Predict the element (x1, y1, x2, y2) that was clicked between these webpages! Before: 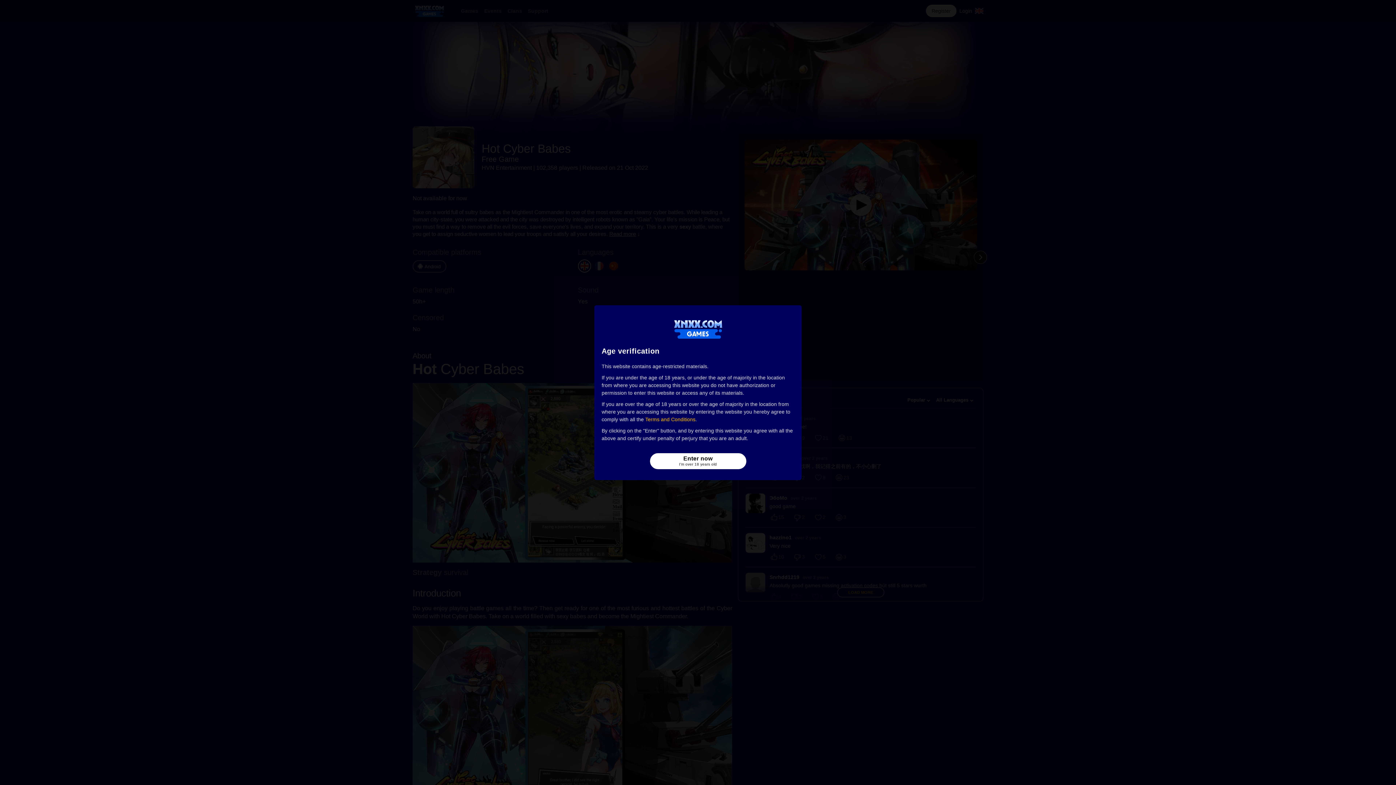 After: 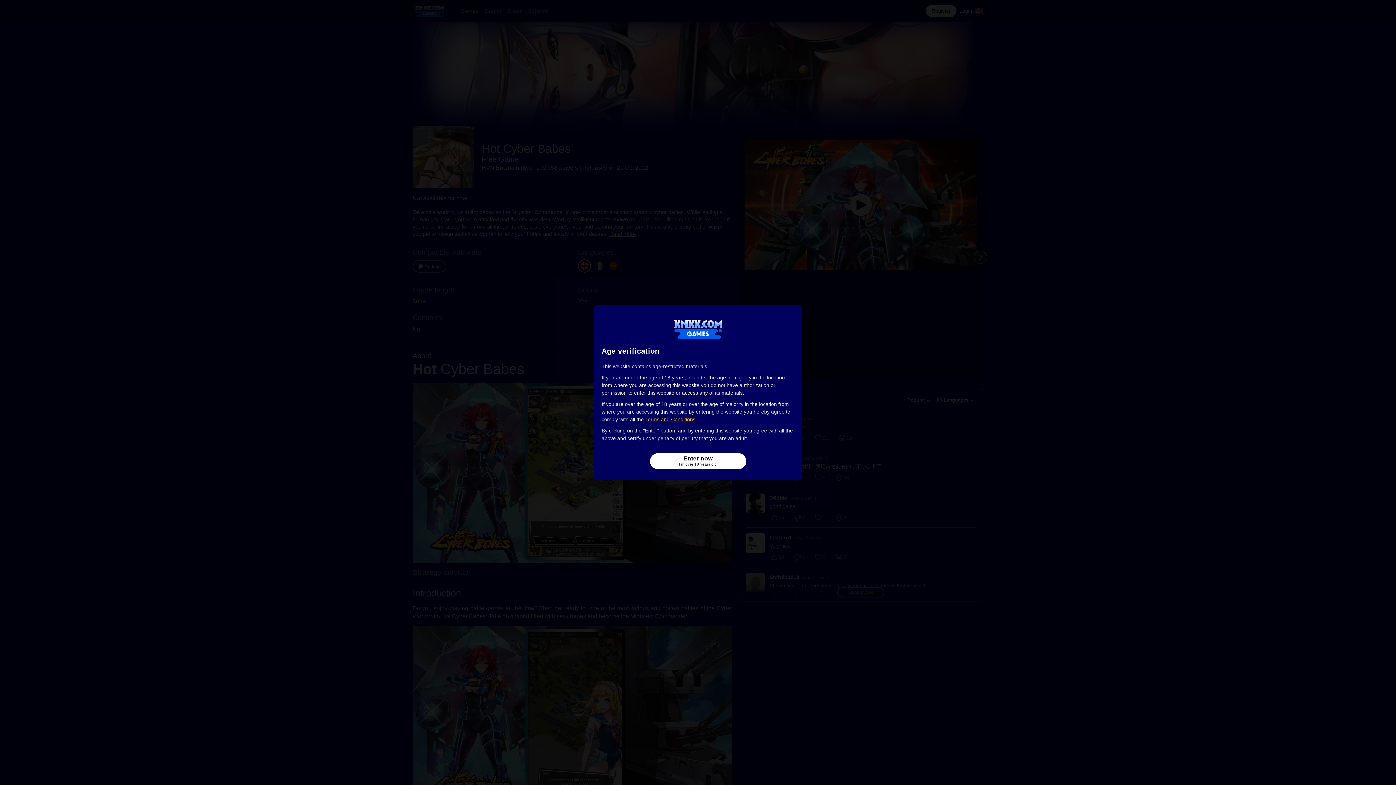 Action: label: Terms and Conditions bbox: (645, 416, 695, 422)